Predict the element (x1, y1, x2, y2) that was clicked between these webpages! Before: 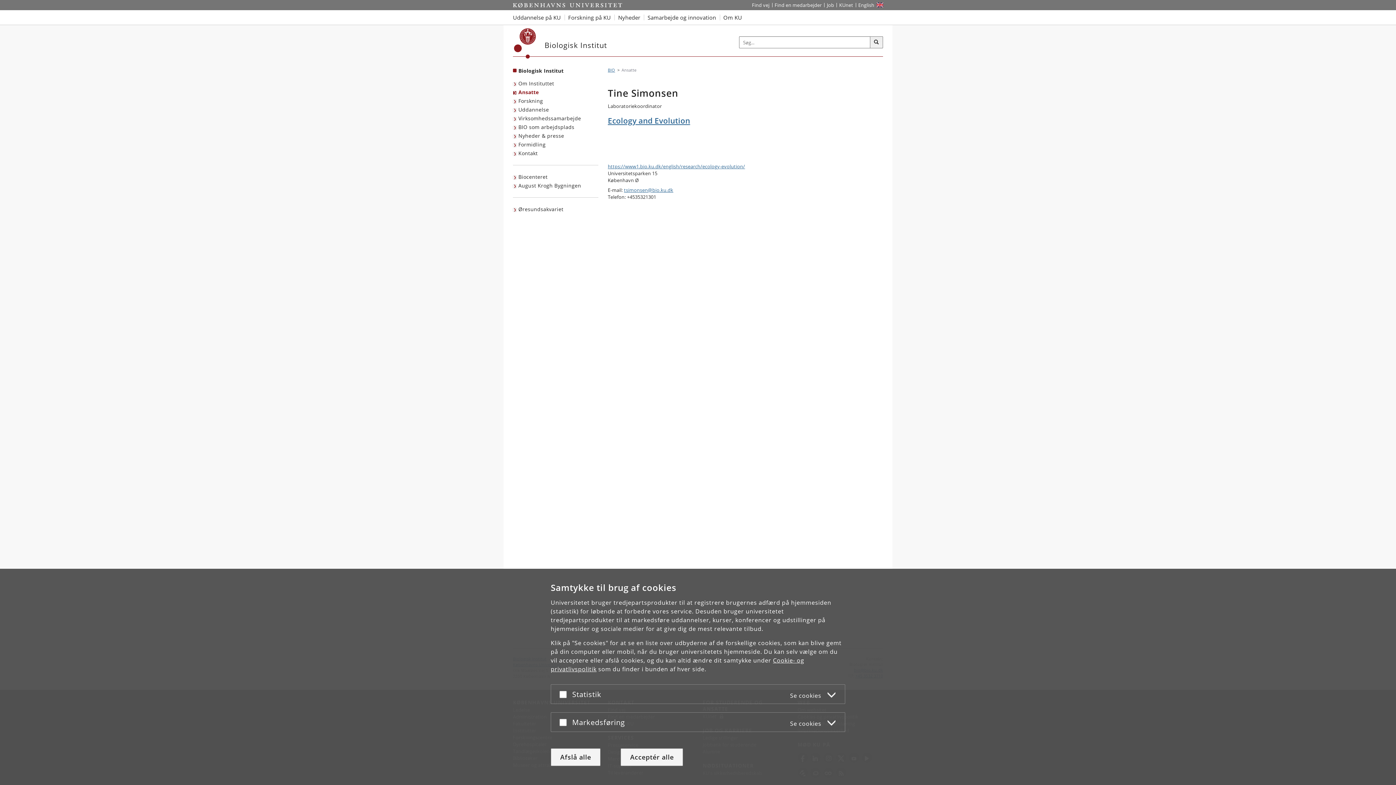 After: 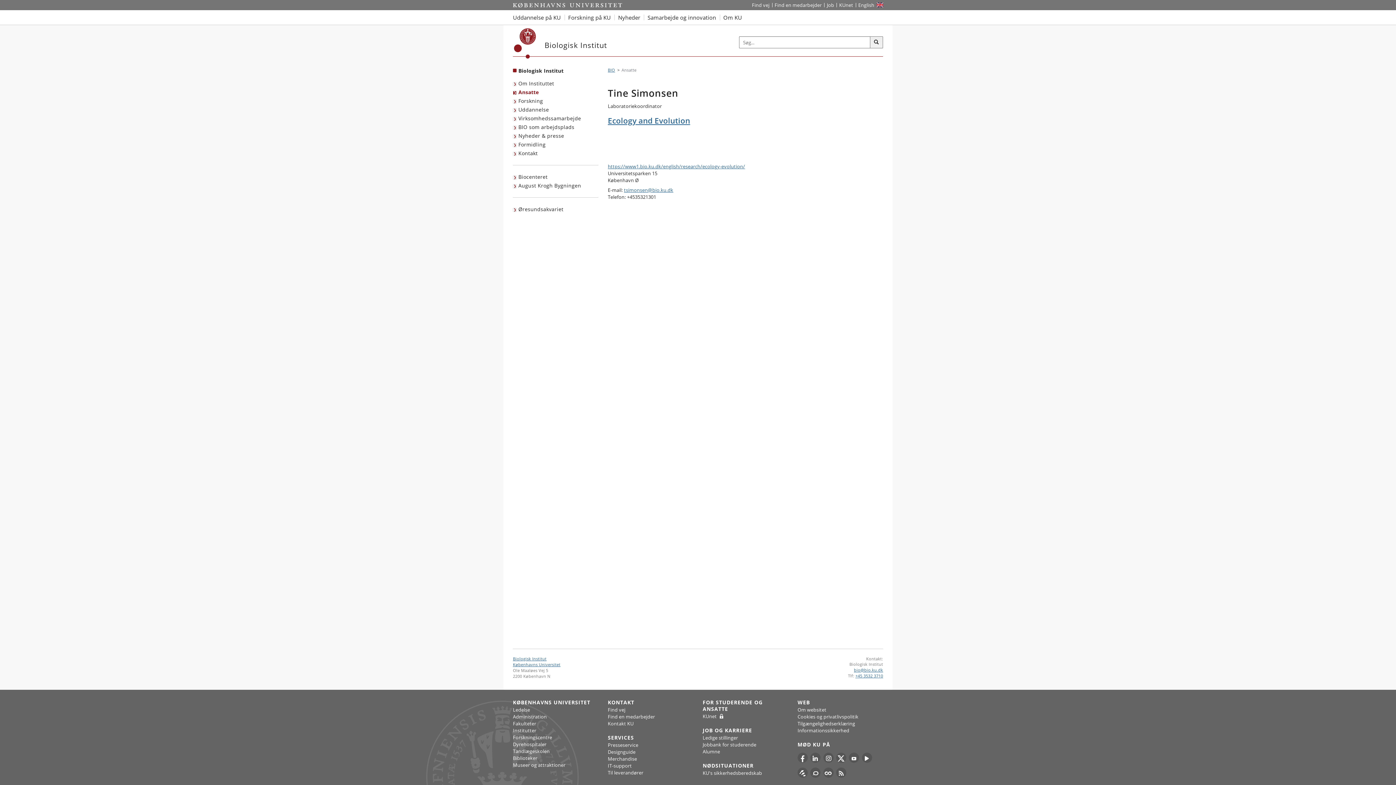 Action: label: Acceptér alle bbox: (620, 748, 683, 766)